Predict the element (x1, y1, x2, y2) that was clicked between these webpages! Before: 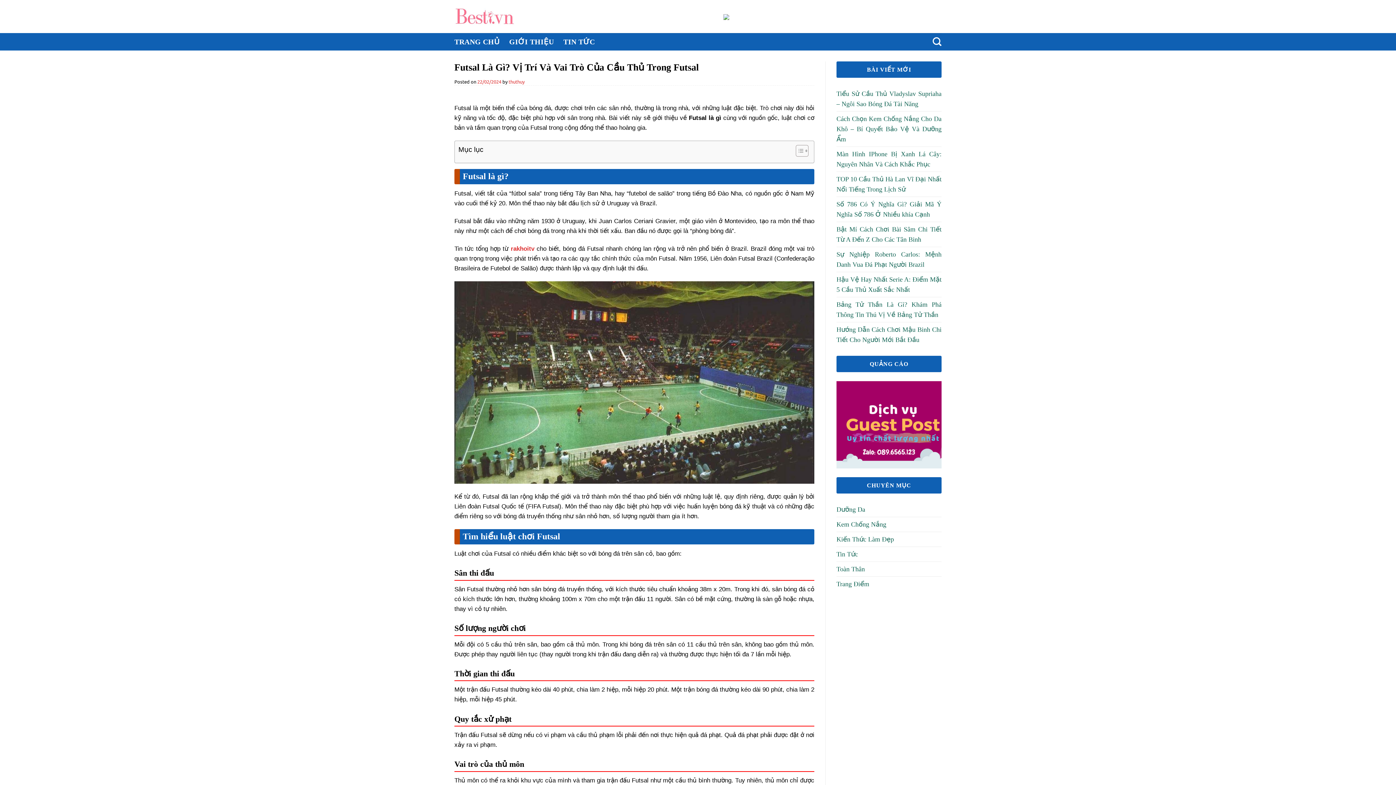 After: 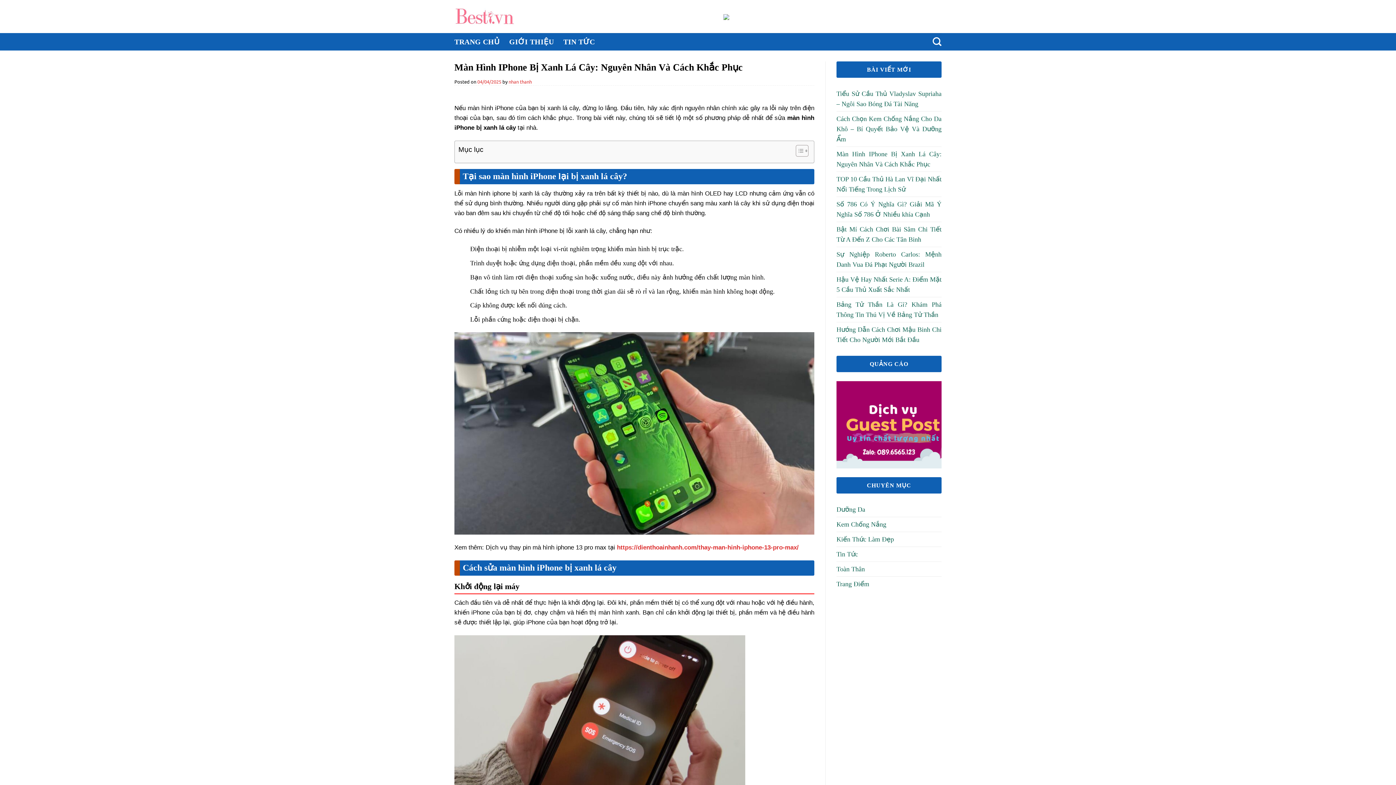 Action: bbox: (836, 146, 941, 171) label: Màn Hình IPhone Bị Xanh Lá Cây: Nguyên Nhân Và Cách Khắc Phục